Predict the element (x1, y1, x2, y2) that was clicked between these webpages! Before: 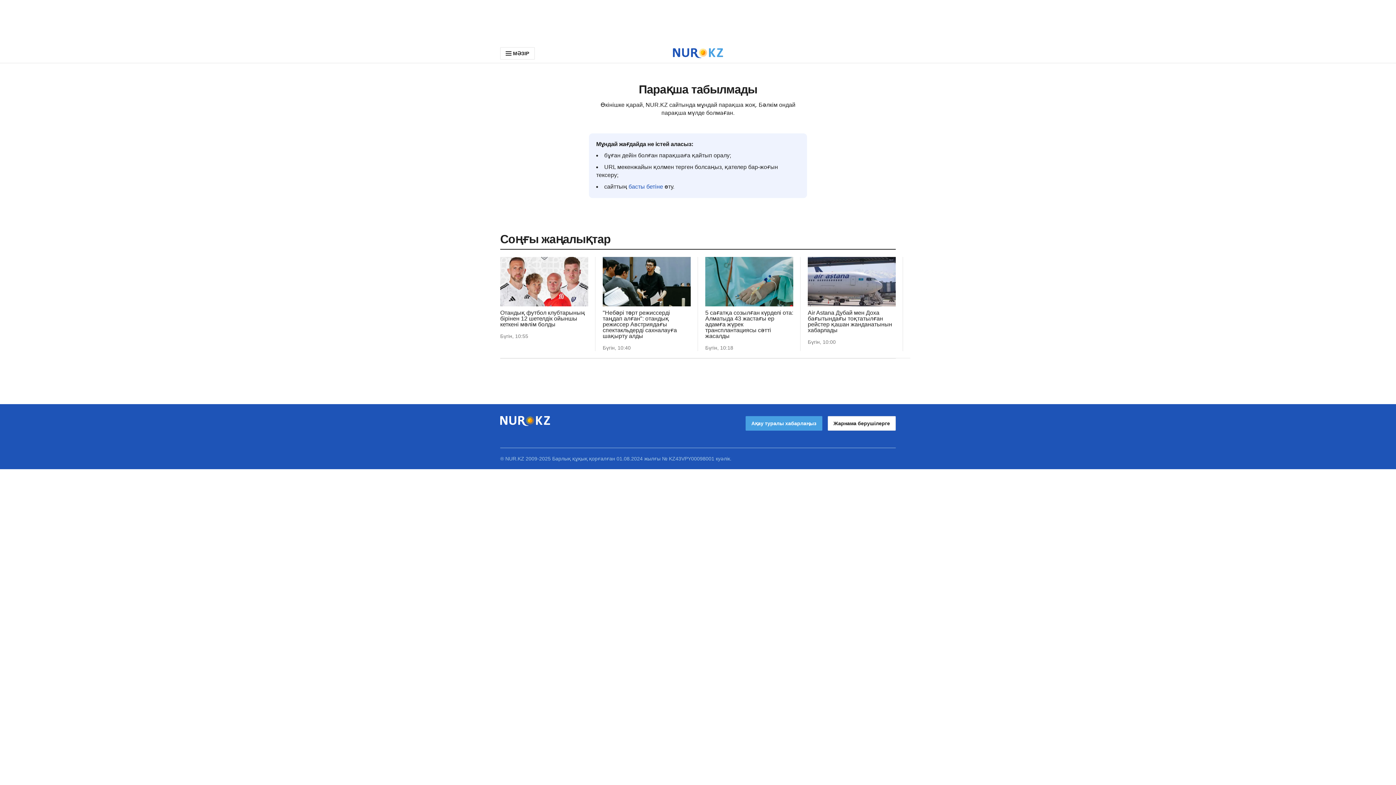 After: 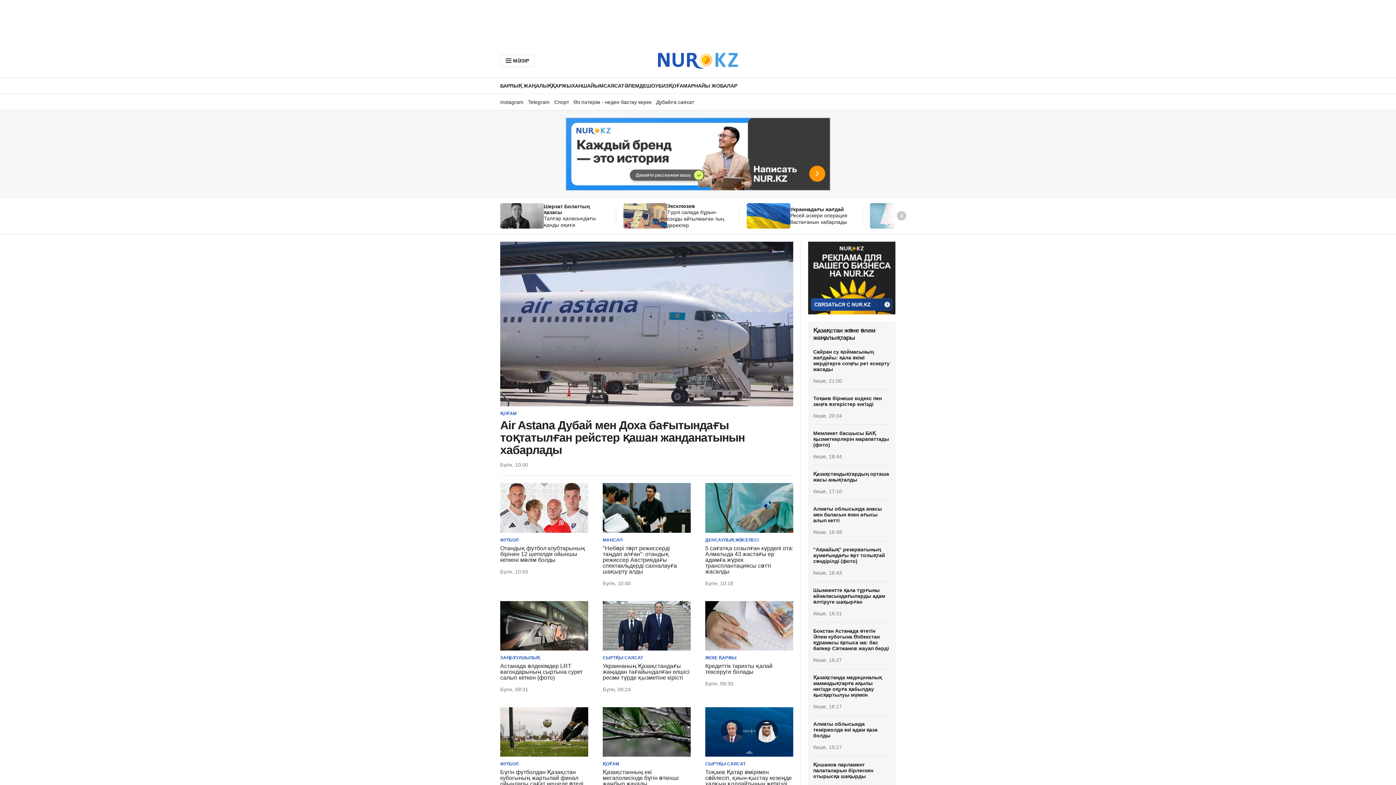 Action: bbox: (628, 183, 663, 189) label: басты бетіне